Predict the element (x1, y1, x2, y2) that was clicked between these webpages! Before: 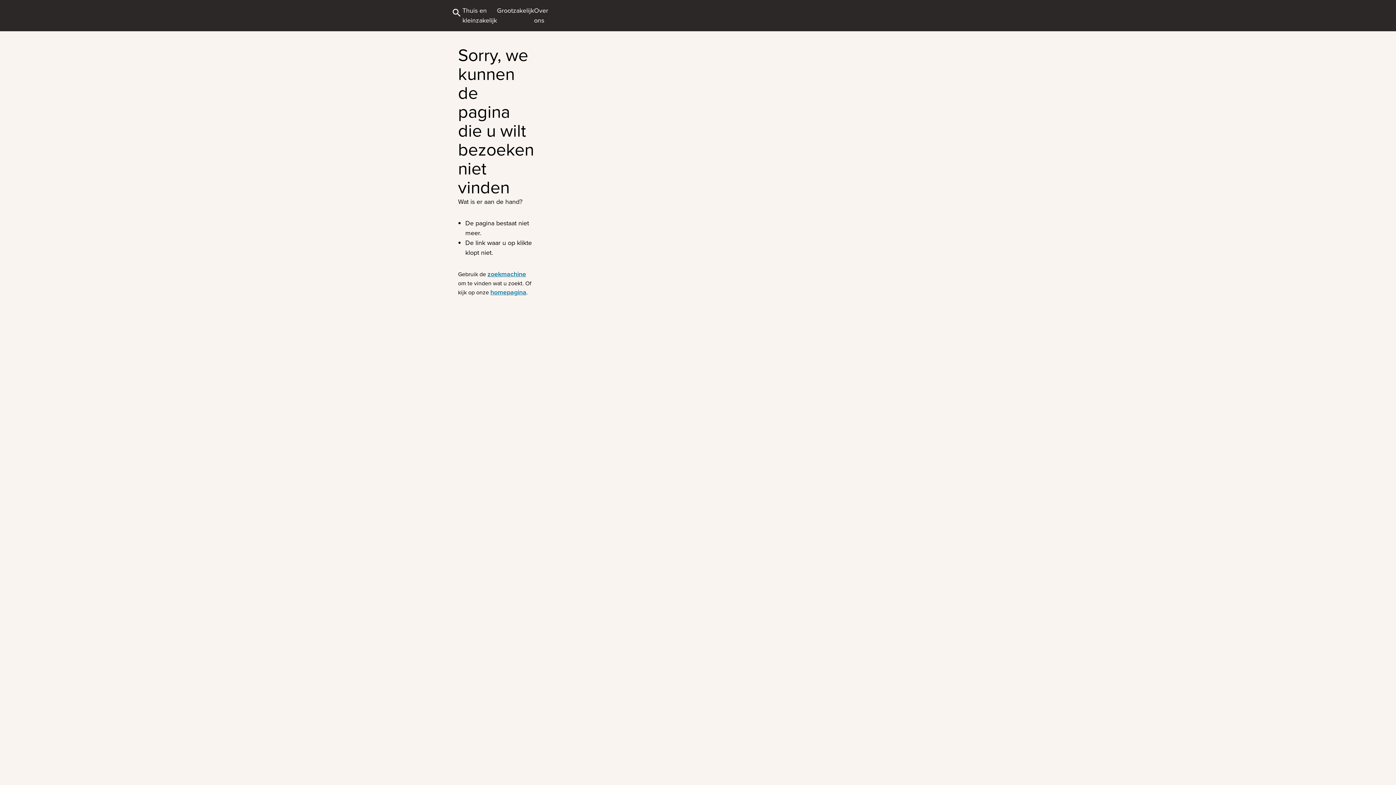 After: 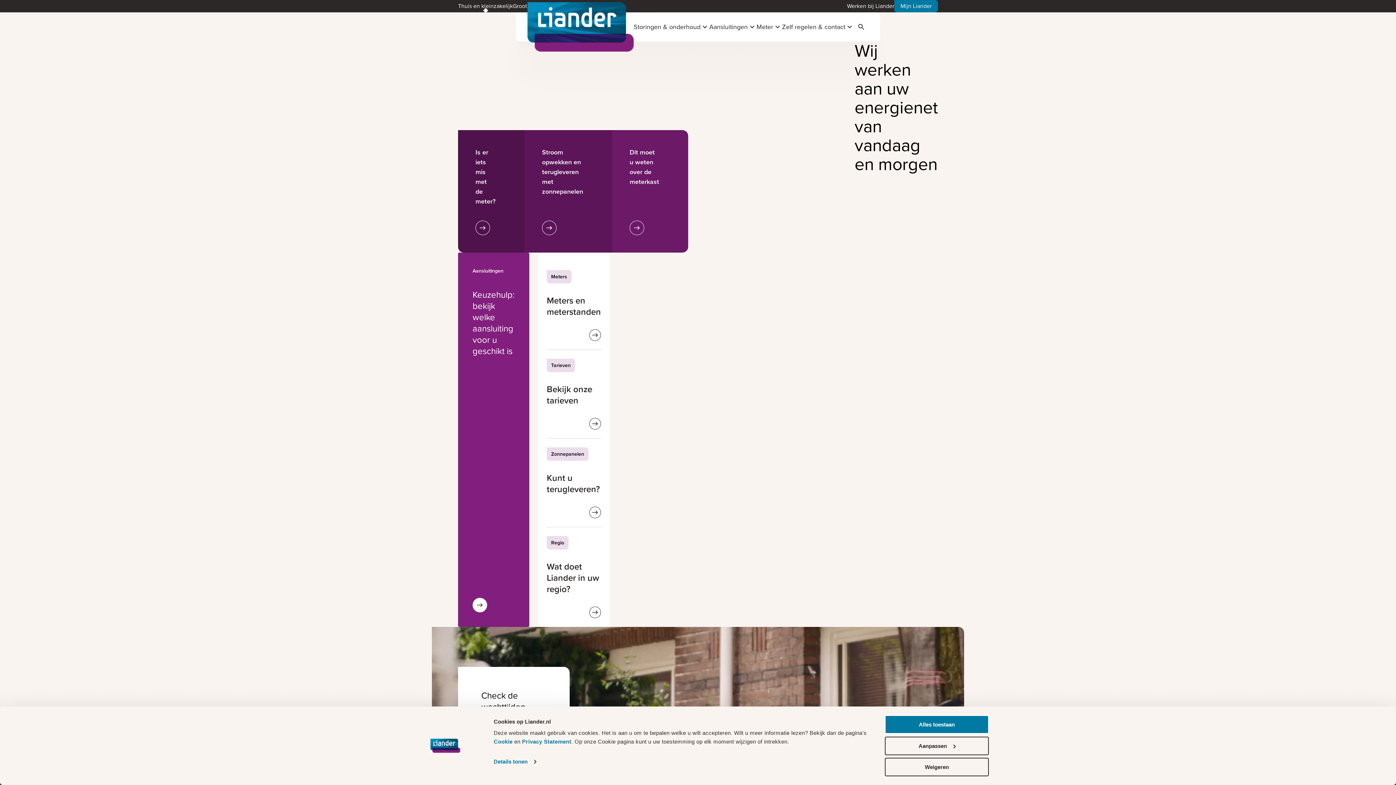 Action: bbox: (490, 287, 526, 297) label: homepagina